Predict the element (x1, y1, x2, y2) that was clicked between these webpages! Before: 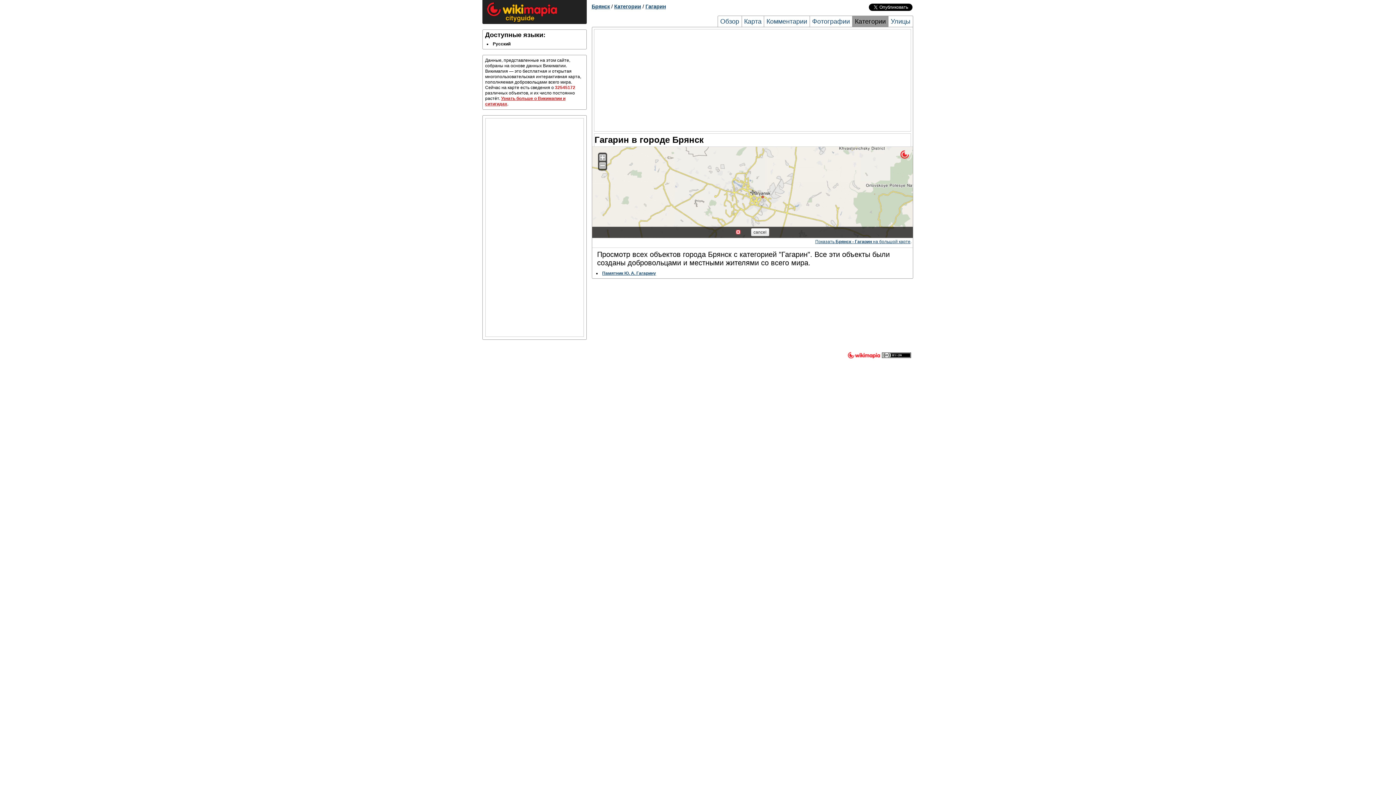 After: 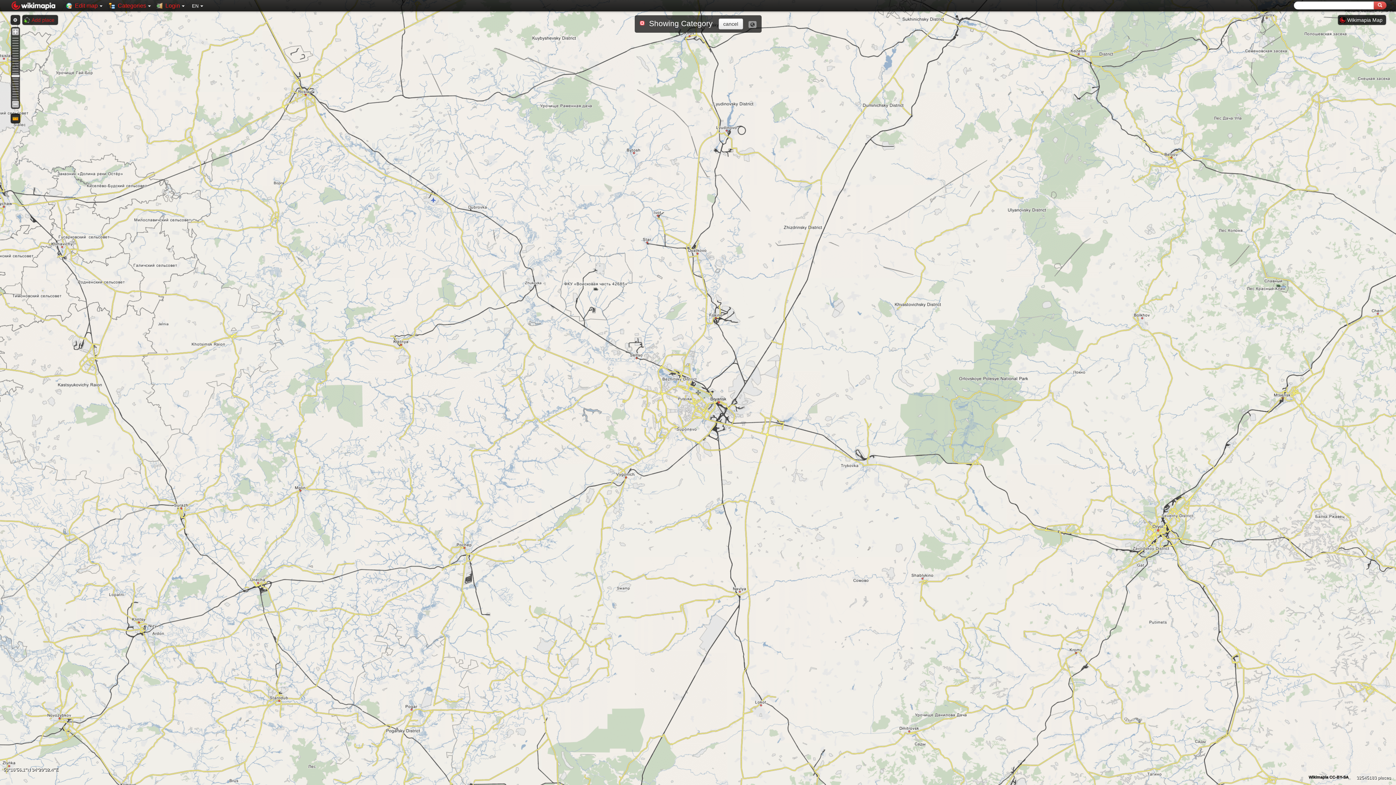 Action: label: Показать Брянск - Гагарин на большой карте bbox: (815, 239, 910, 244)